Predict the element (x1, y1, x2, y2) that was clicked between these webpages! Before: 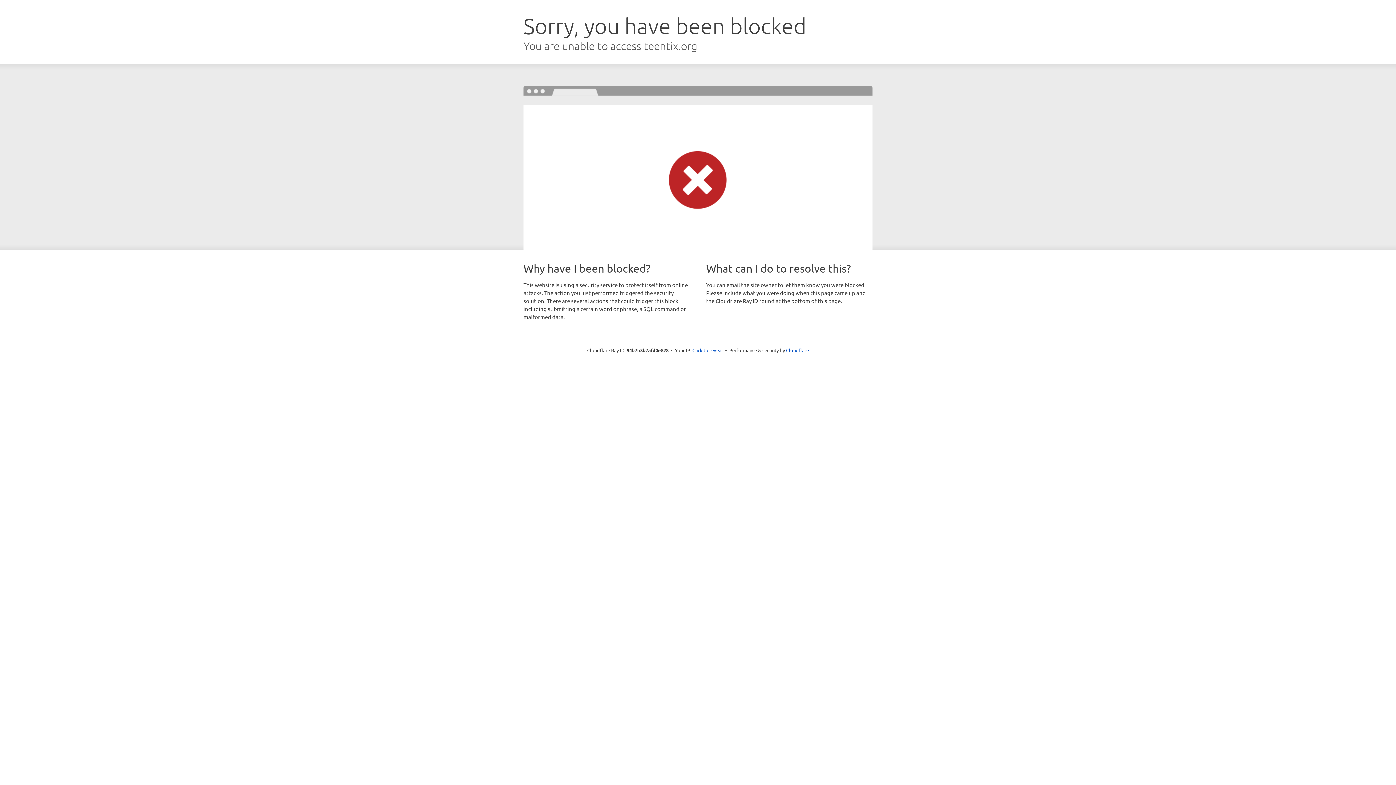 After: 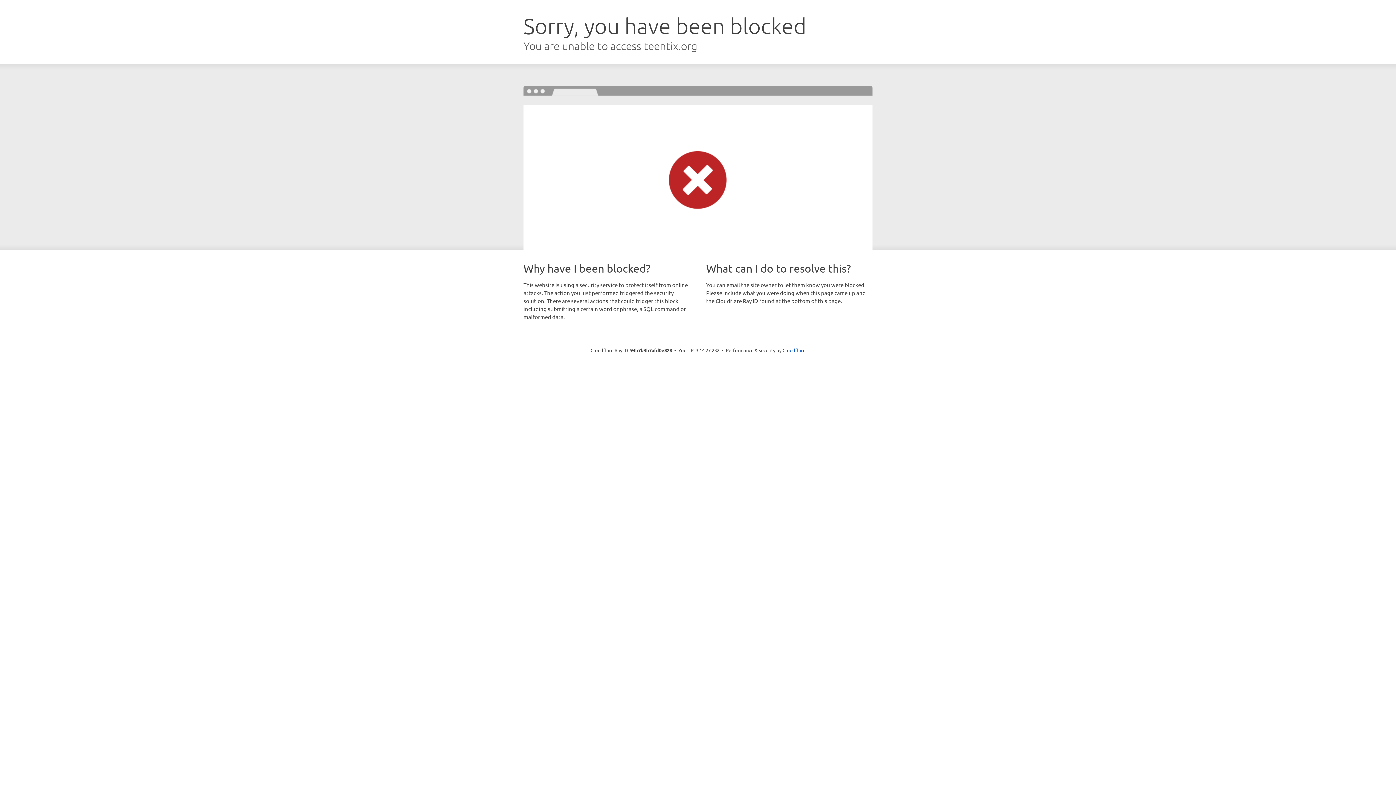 Action: bbox: (692, 346, 723, 353) label: Click to reveal